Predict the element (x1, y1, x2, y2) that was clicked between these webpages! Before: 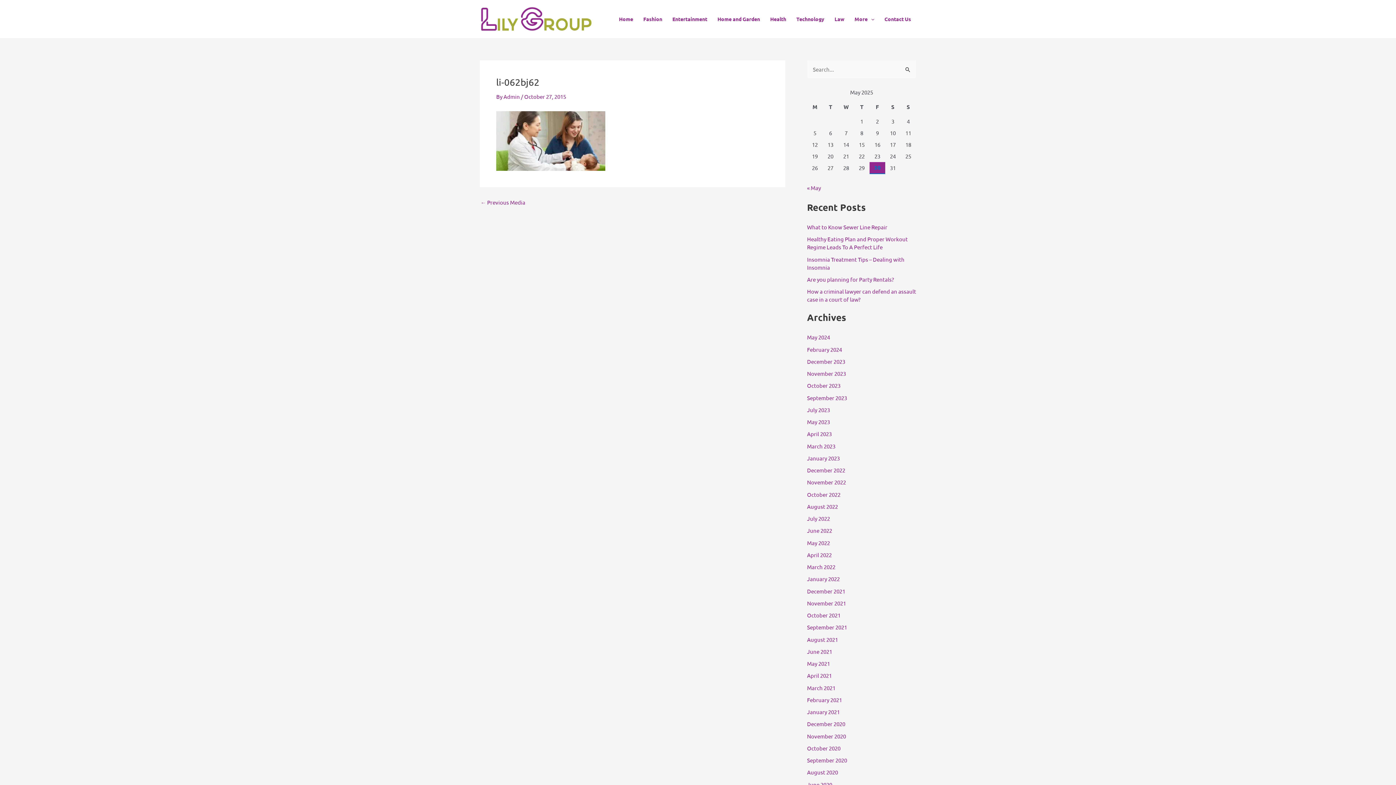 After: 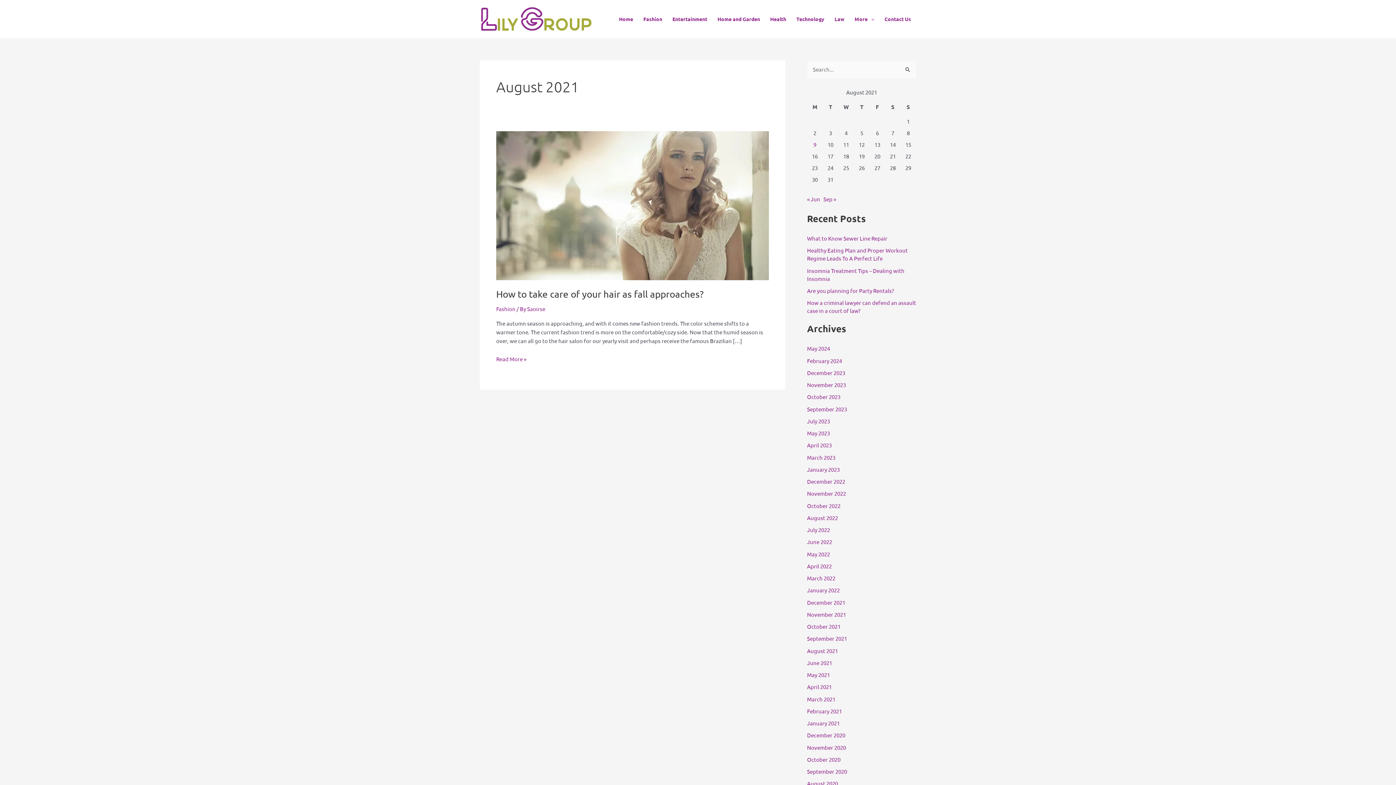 Action: bbox: (807, 636, 838, 643) label: August 2021